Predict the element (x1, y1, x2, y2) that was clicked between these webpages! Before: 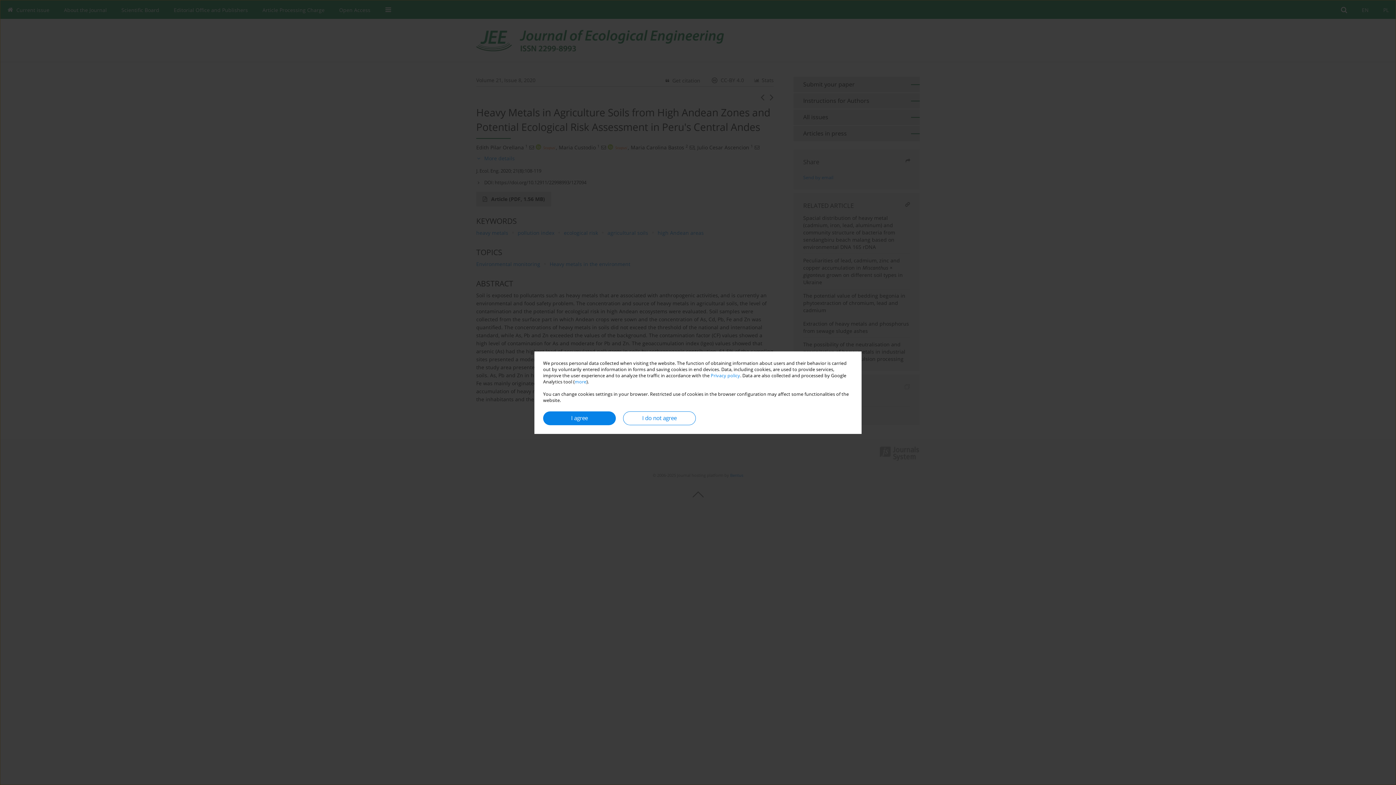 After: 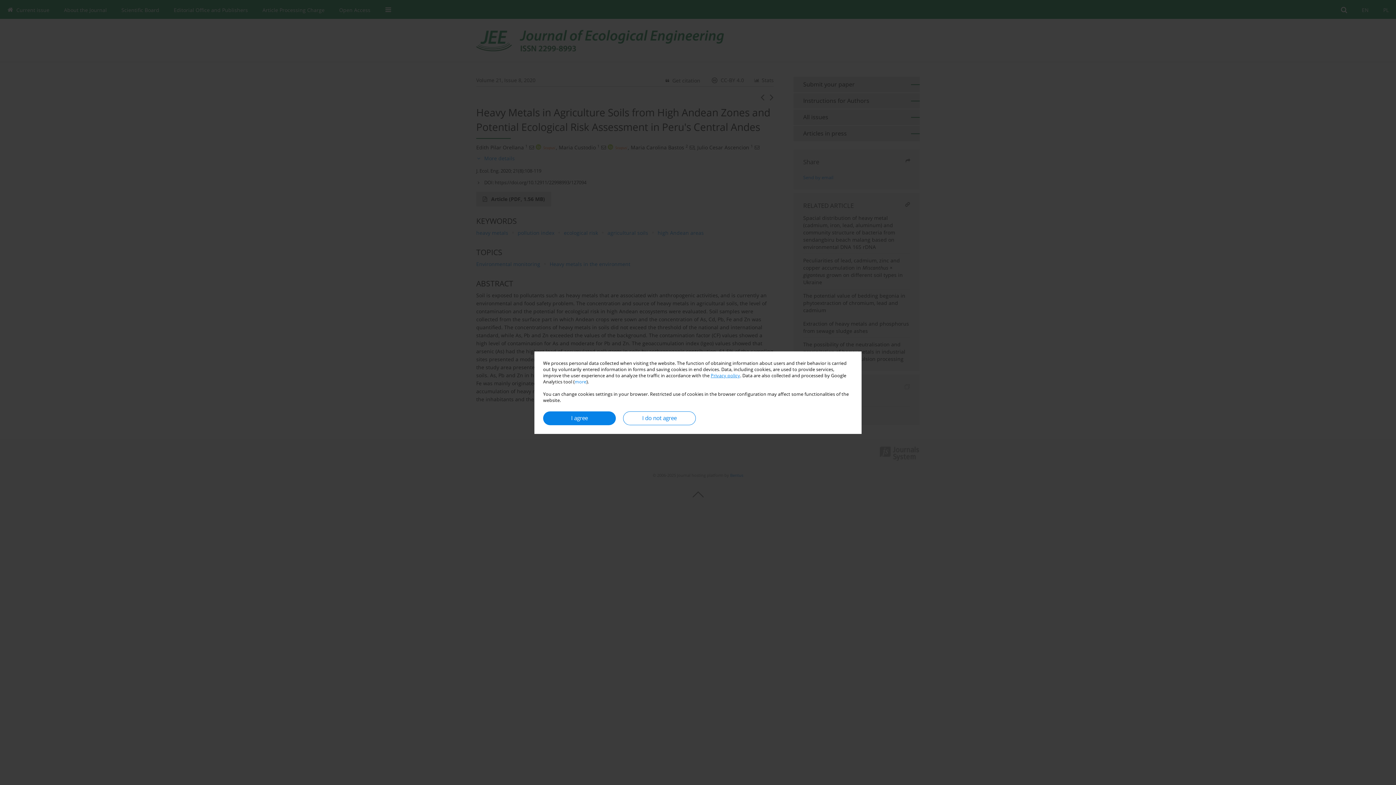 Action: label: Privacy policy bbox: (710, 372, 740, 378)